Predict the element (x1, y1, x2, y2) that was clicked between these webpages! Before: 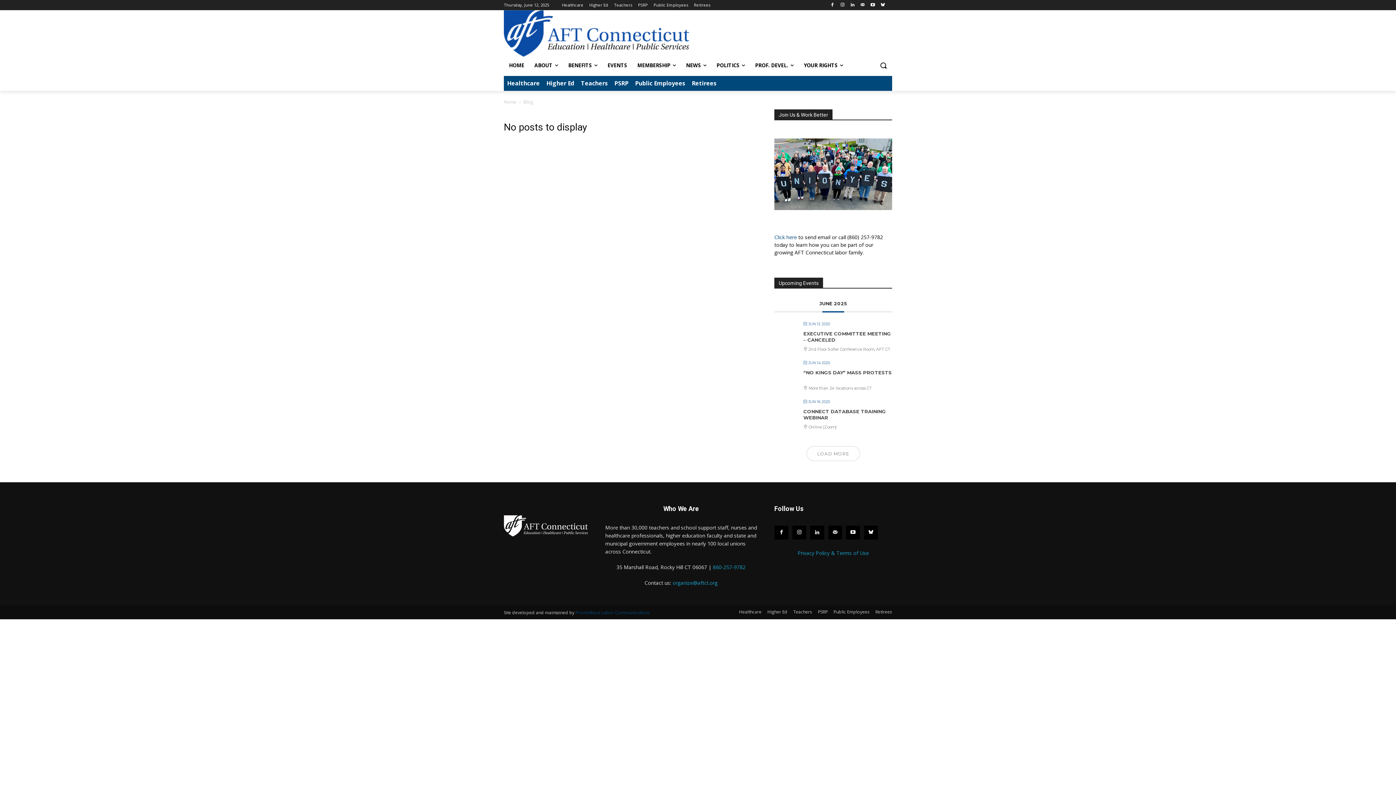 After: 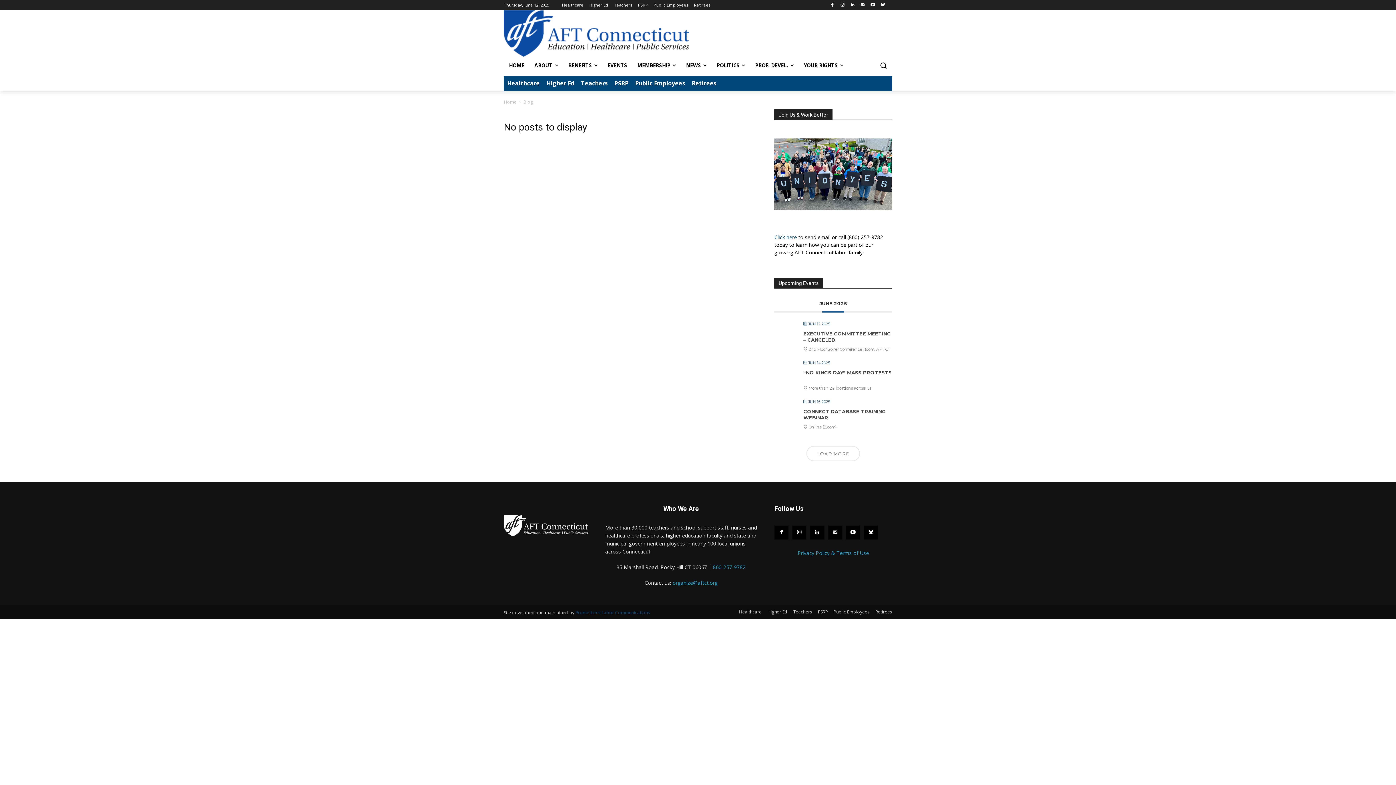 Action: label: 860-257-9782 bbox: (713, 564, 745, 570)